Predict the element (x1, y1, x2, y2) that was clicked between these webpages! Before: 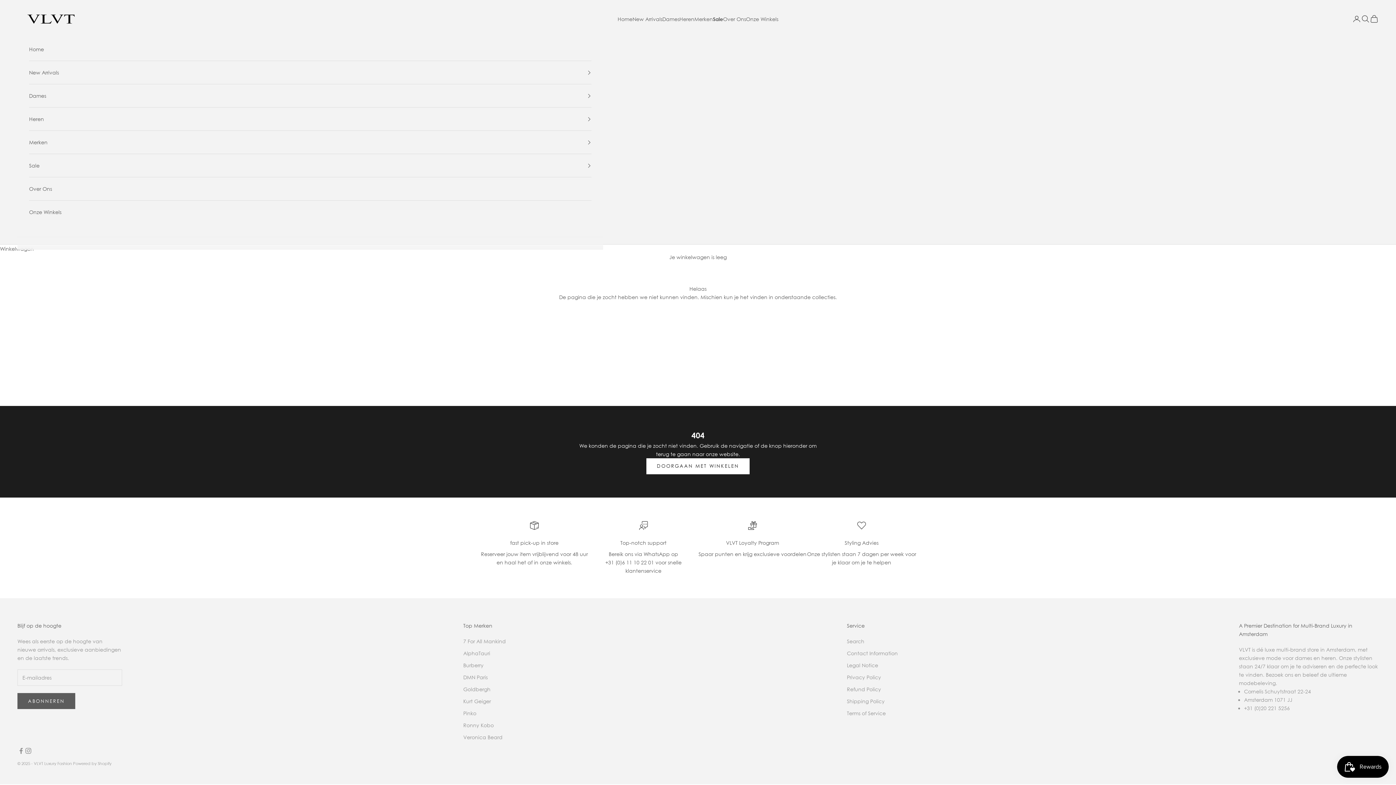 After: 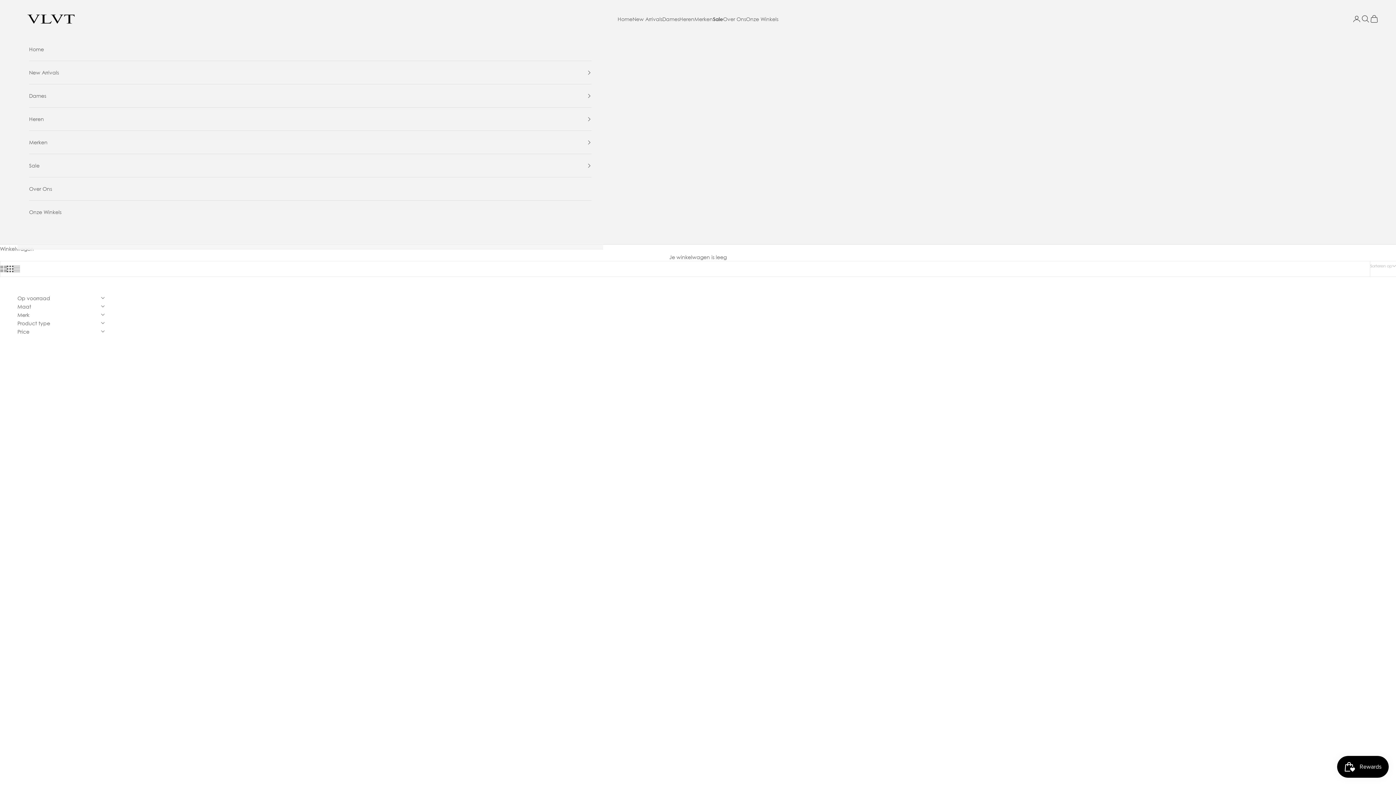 Action: bbox: (463, 650, 490, 656) label: AlphaTauri